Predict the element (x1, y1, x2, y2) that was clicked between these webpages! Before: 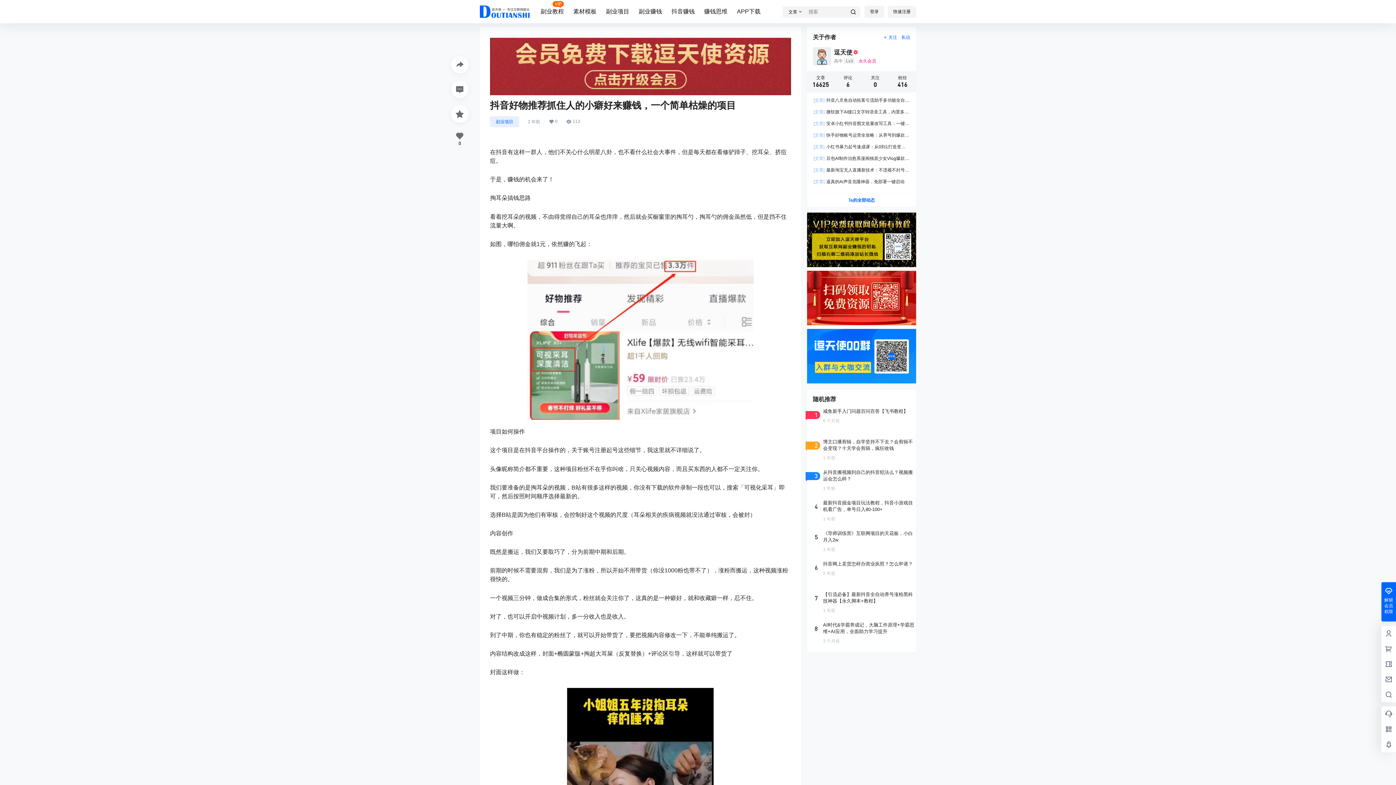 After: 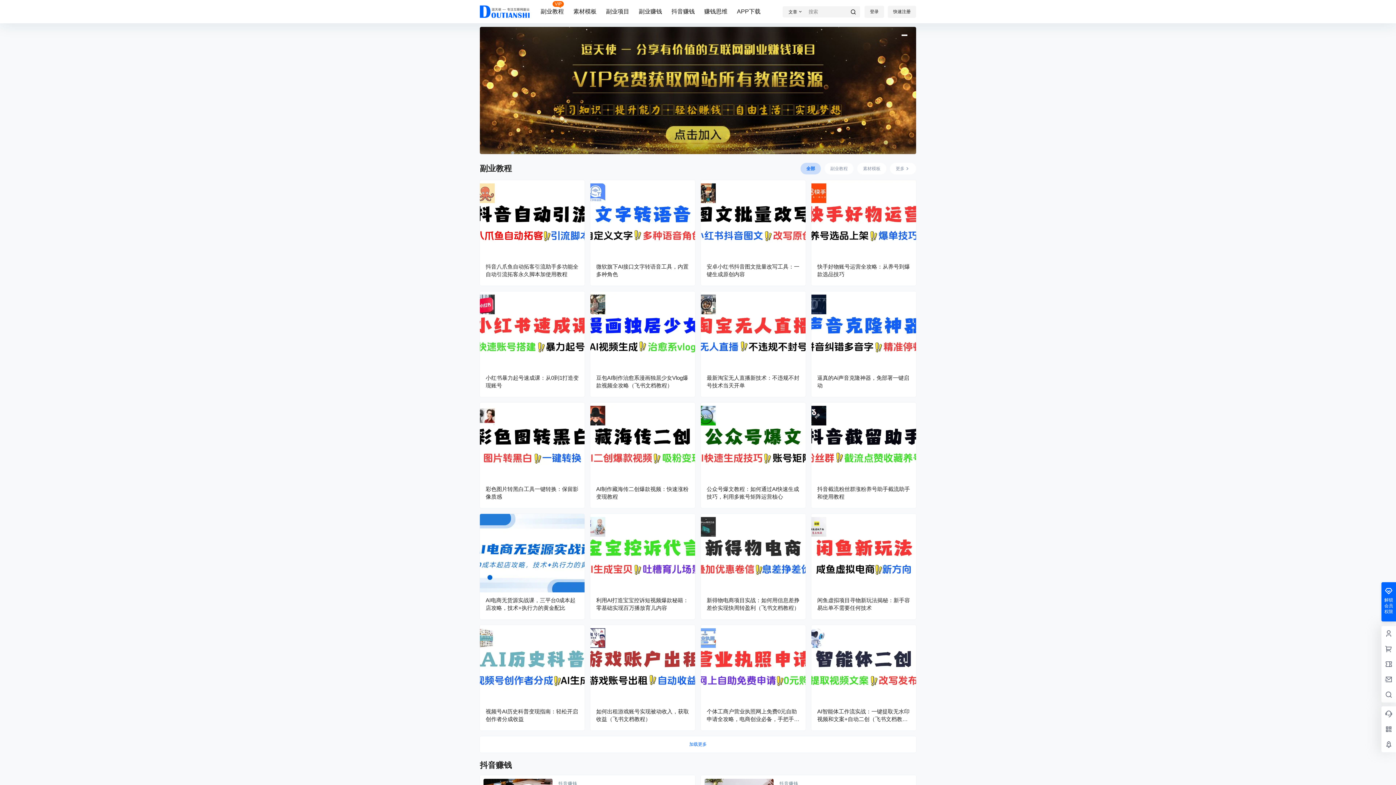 Action: bbox: (480, 5, 529, 17)